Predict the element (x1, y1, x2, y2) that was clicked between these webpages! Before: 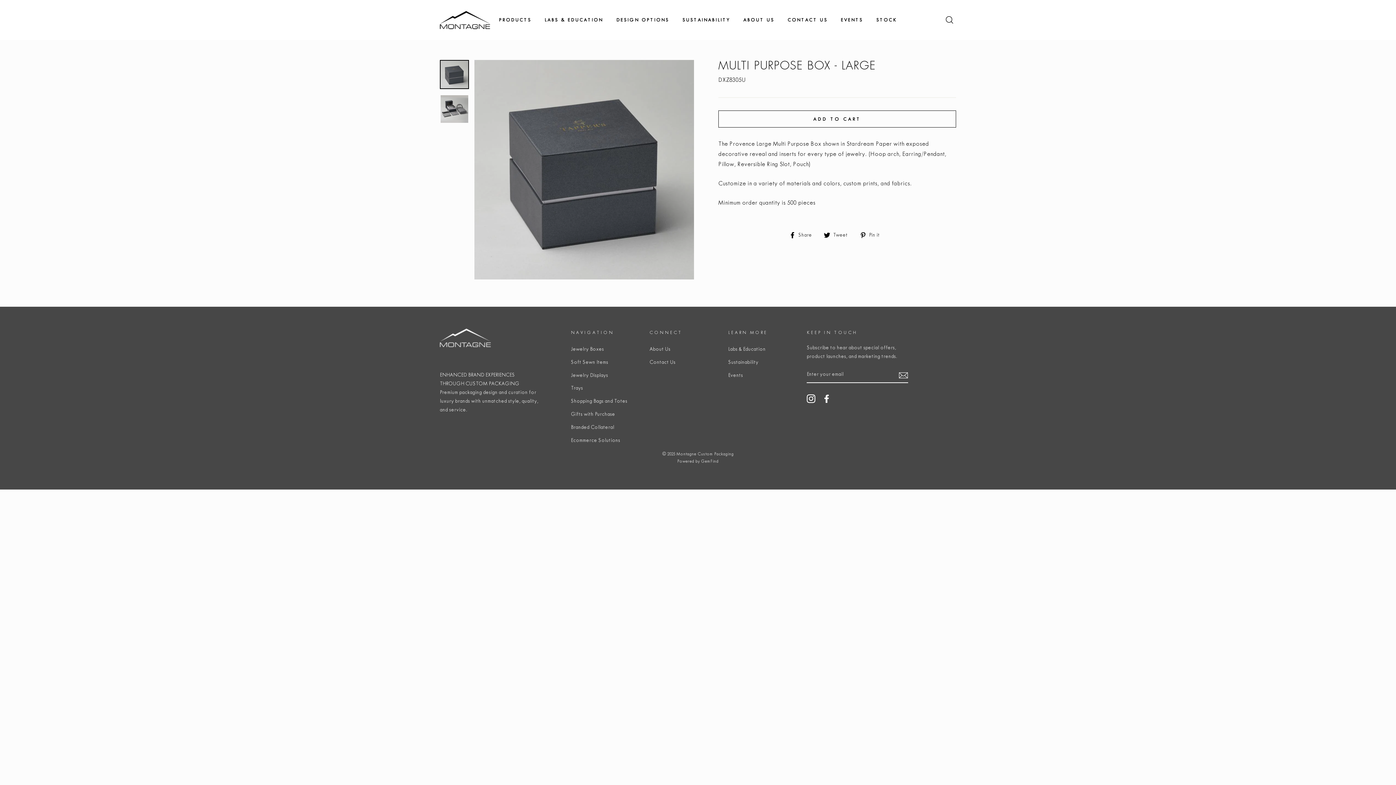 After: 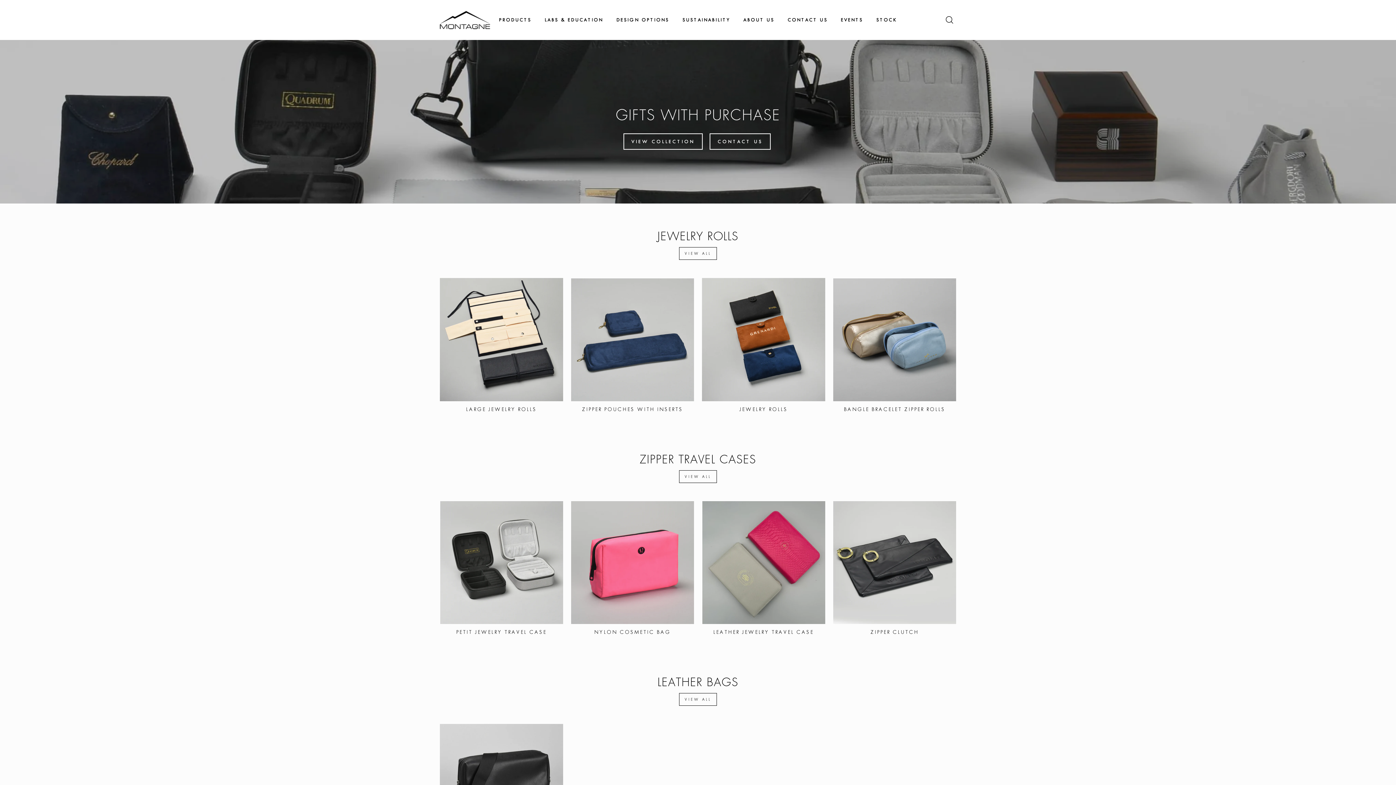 Action: bbox: (571, 408, 615, 420) label: Gifts with Purchase